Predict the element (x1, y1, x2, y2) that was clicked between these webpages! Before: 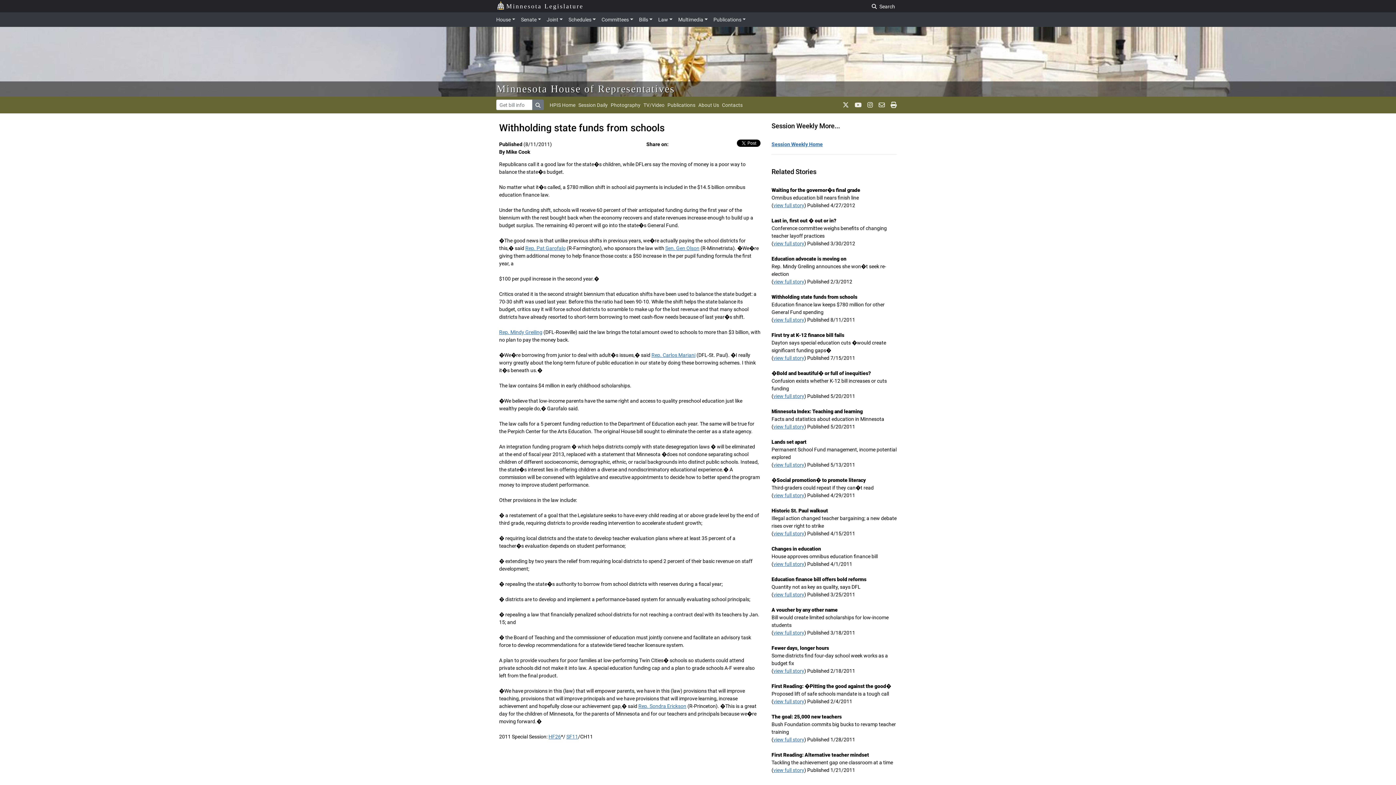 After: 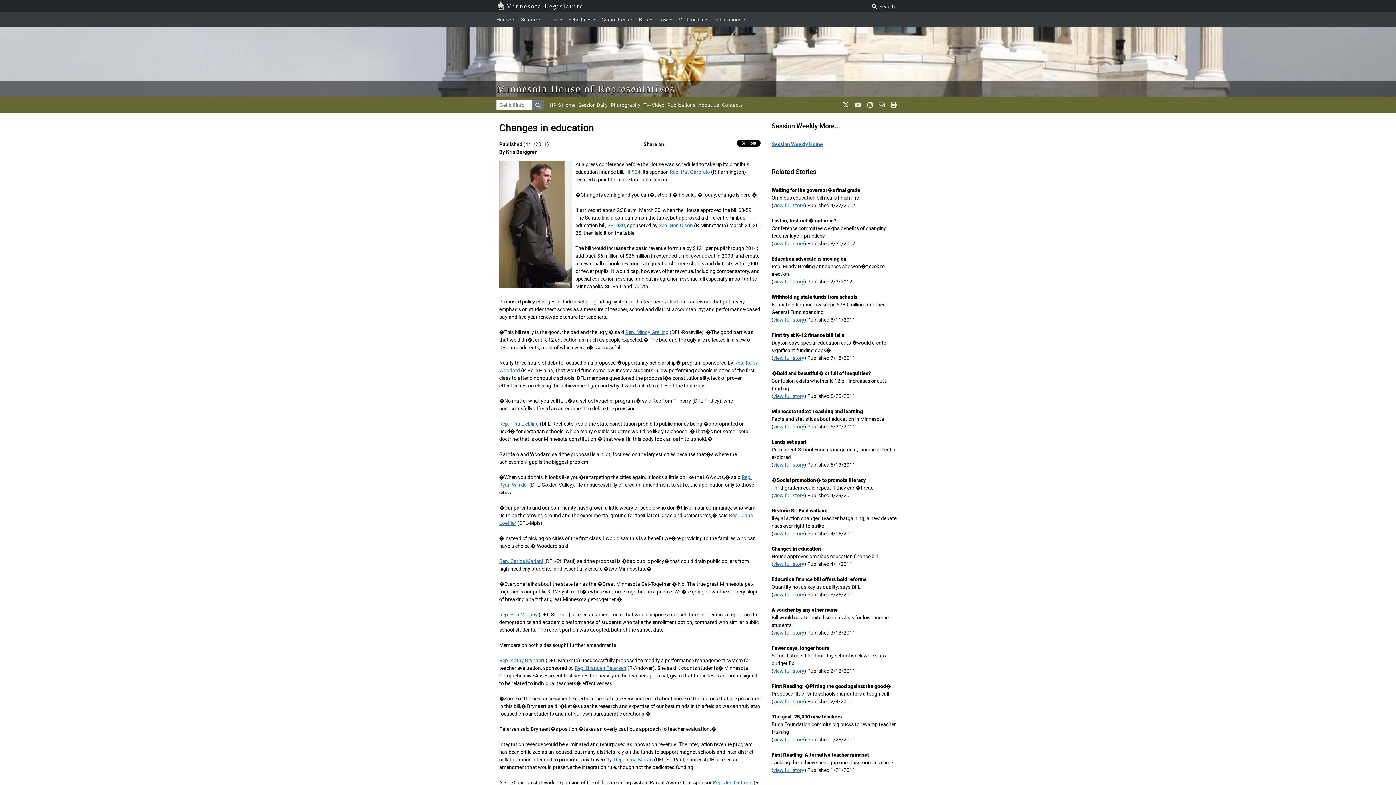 Action: label: view full story bbox: (773, 561, 804, 567)